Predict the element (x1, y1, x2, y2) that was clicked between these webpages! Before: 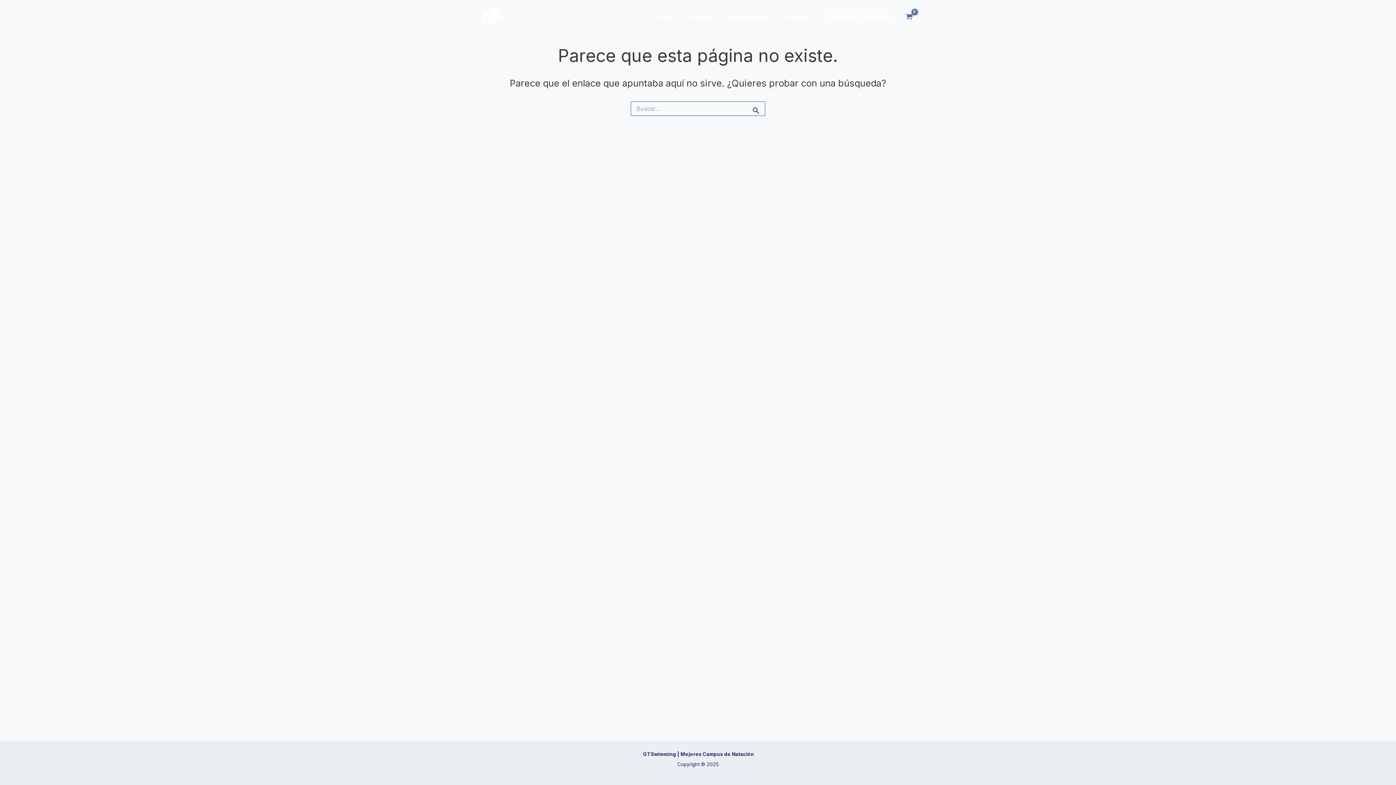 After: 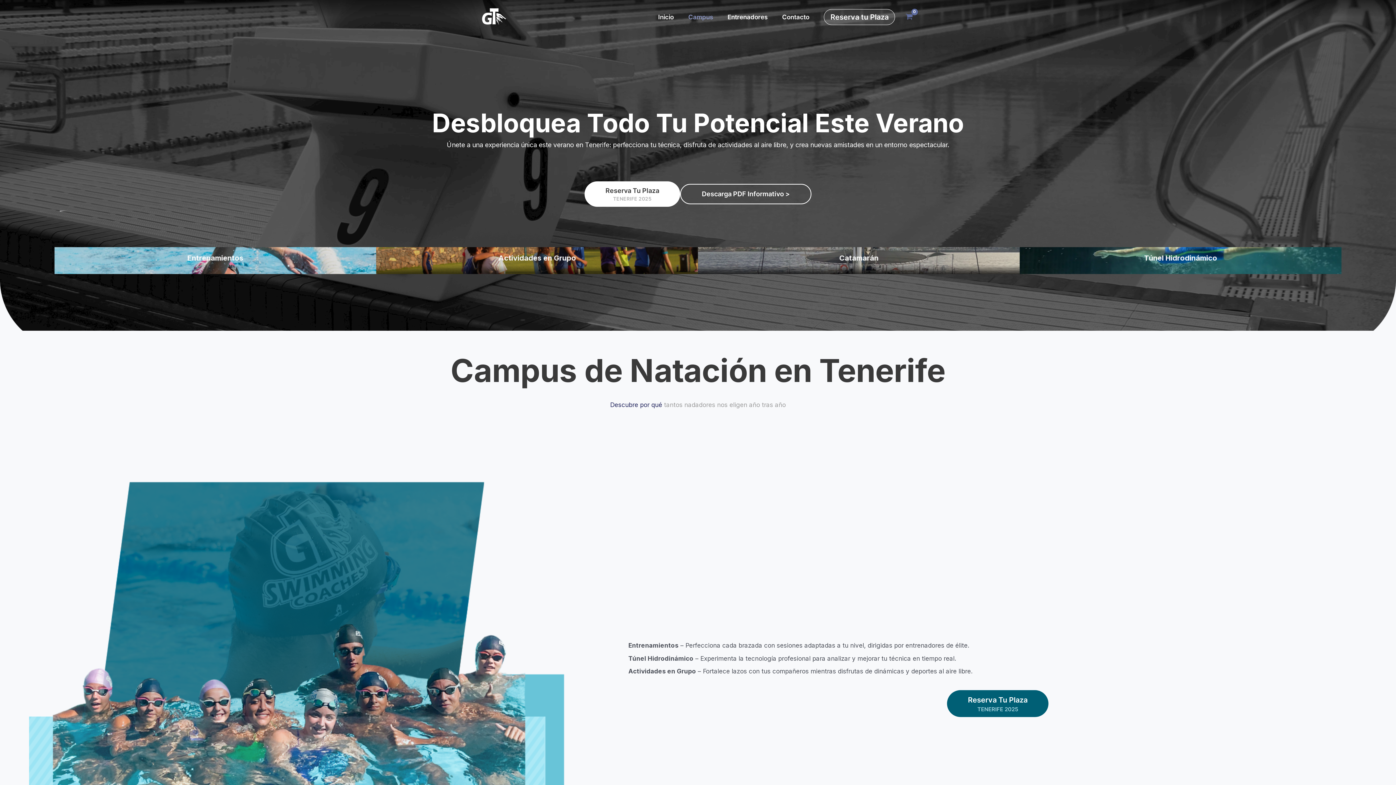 Action: label: Campus bbox: (681, 4, 720, 29)